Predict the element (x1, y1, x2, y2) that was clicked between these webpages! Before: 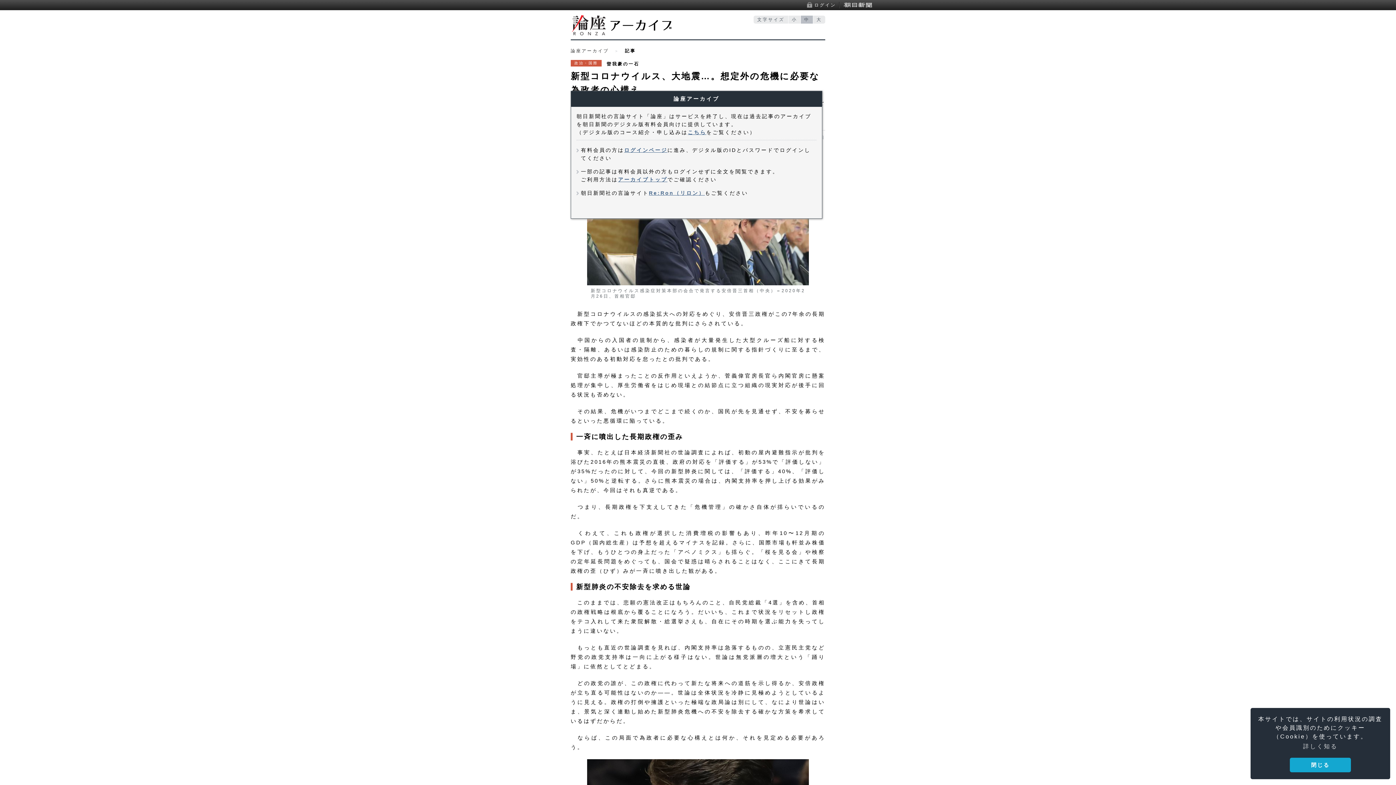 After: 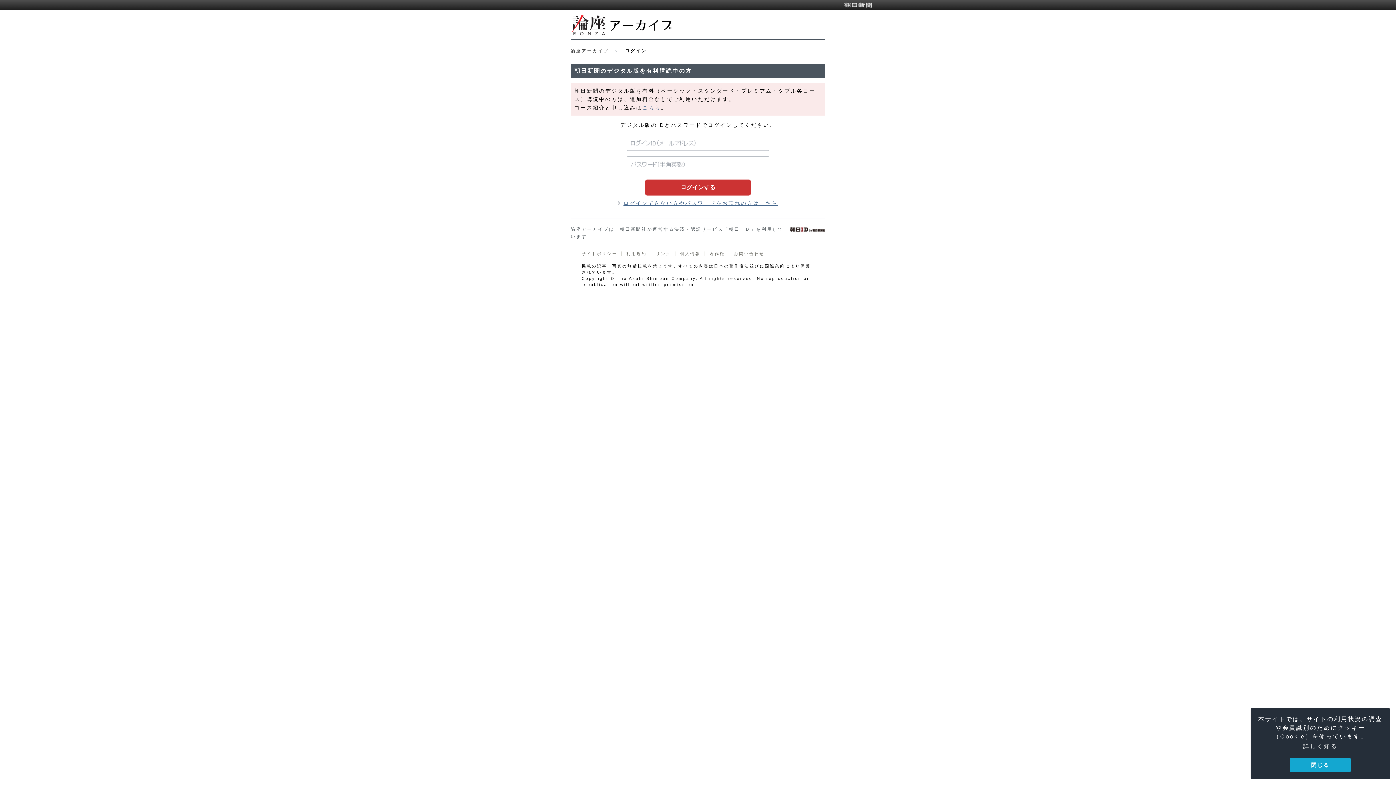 Action: bbox: (807, 1, 836, 8) label: ログイン